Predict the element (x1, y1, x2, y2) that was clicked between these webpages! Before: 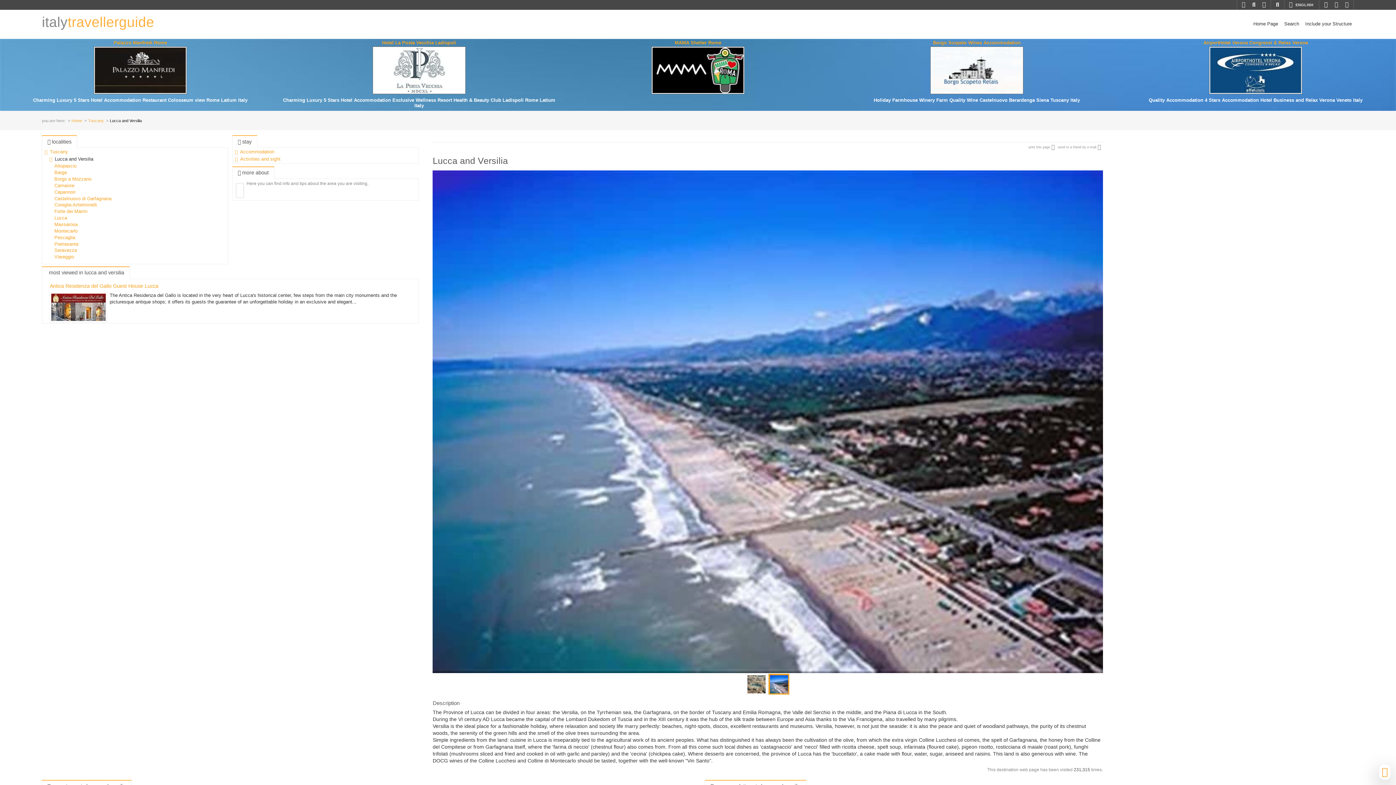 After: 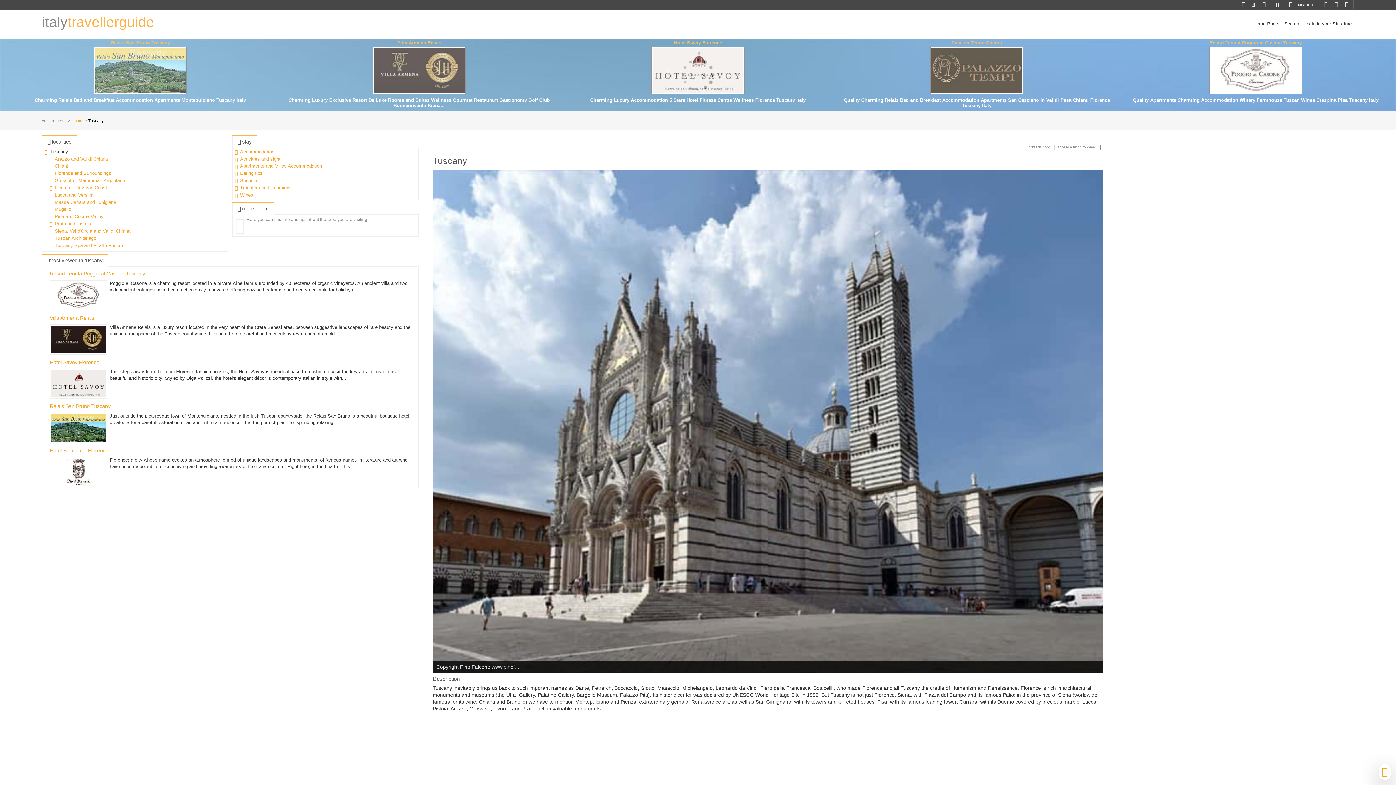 Action: bbox: (83, 118, 103, 122) label: Tuscany